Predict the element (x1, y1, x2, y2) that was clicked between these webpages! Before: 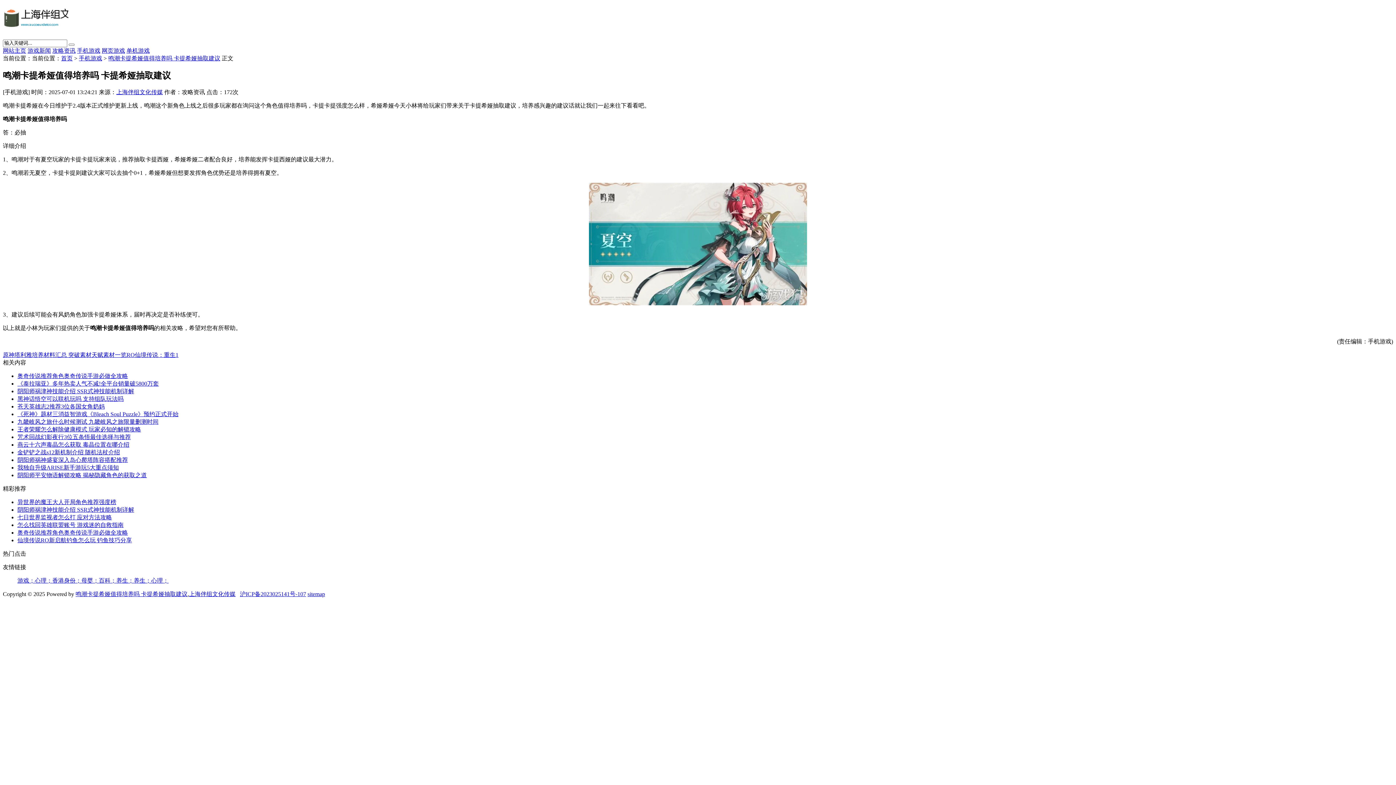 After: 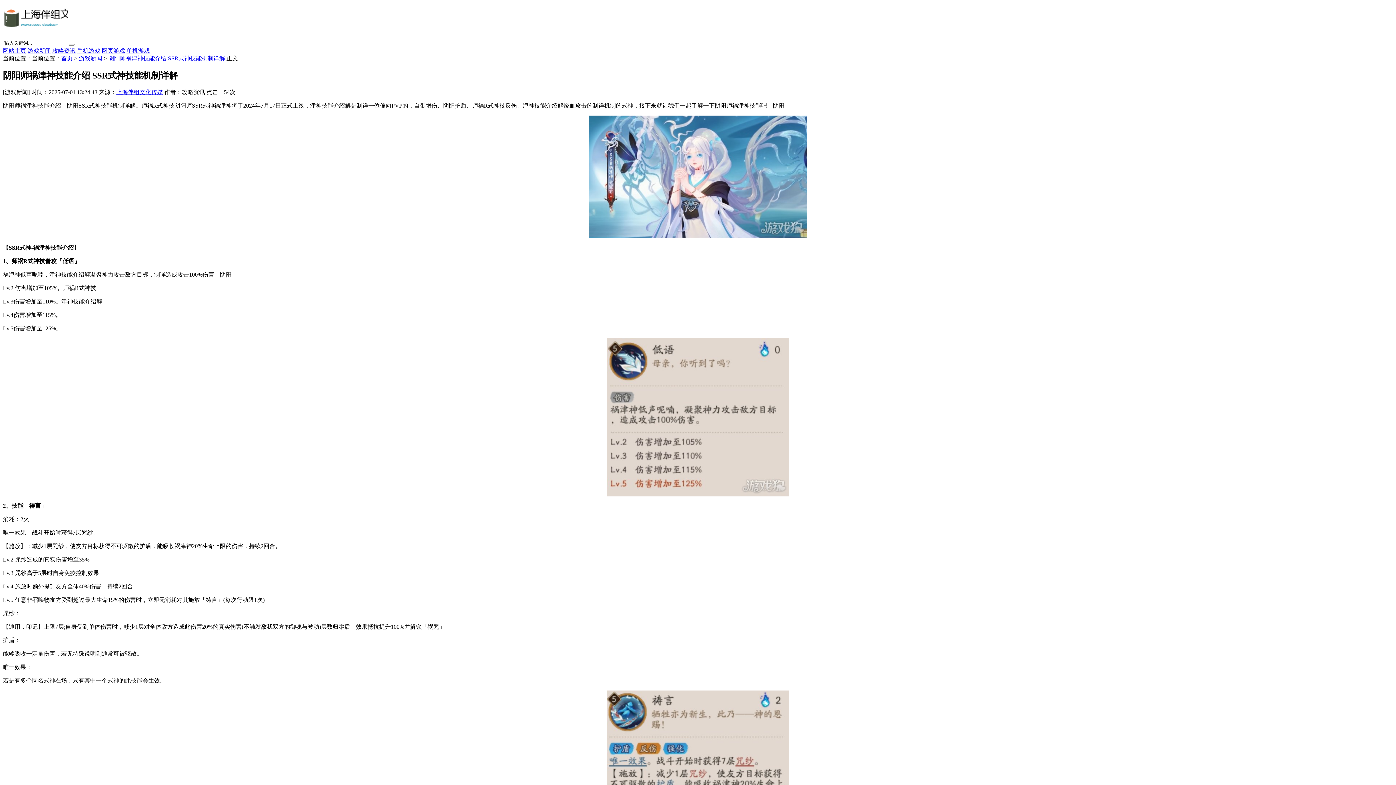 Action: bbox: (17, 506, 134, 512) label: 阴阳师祸津神技能介绍 SSR式神技能机制详解